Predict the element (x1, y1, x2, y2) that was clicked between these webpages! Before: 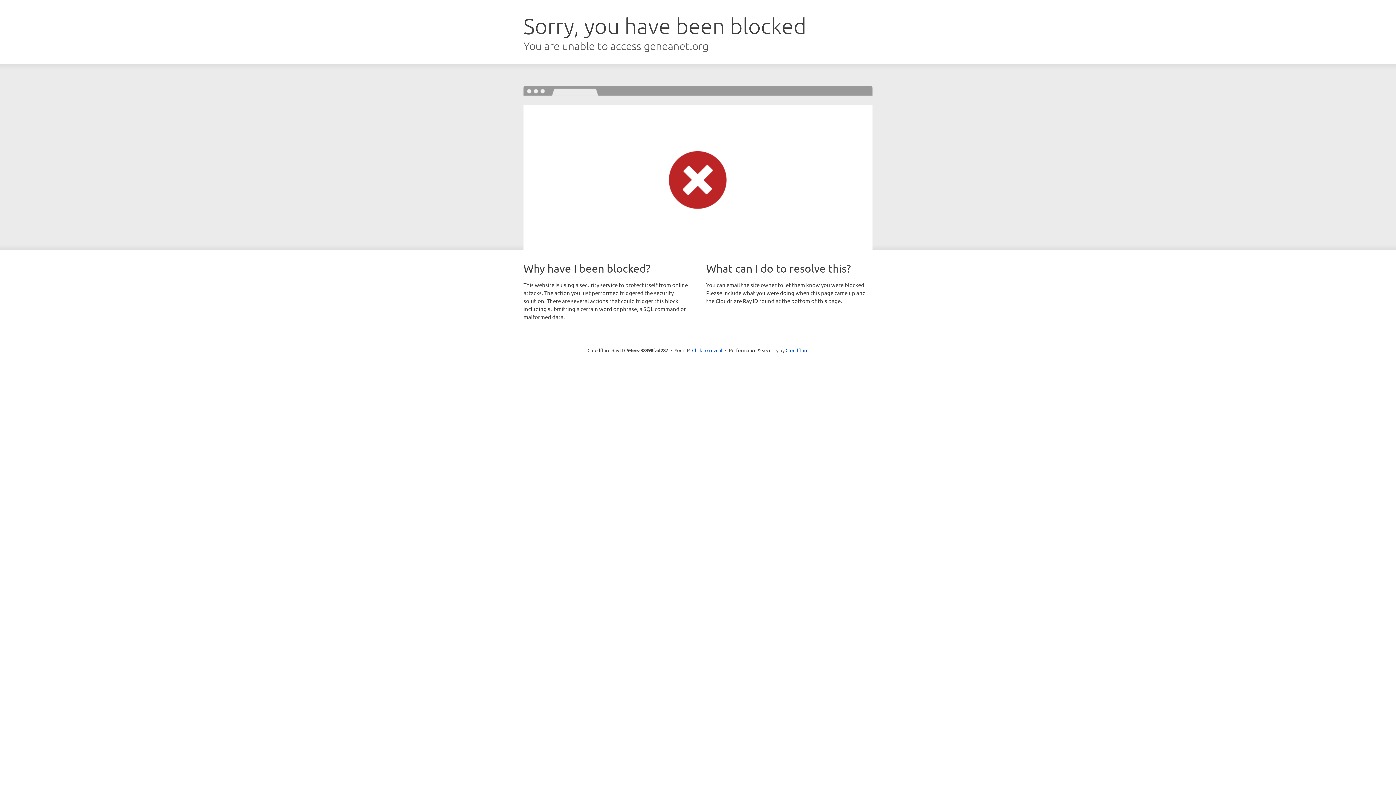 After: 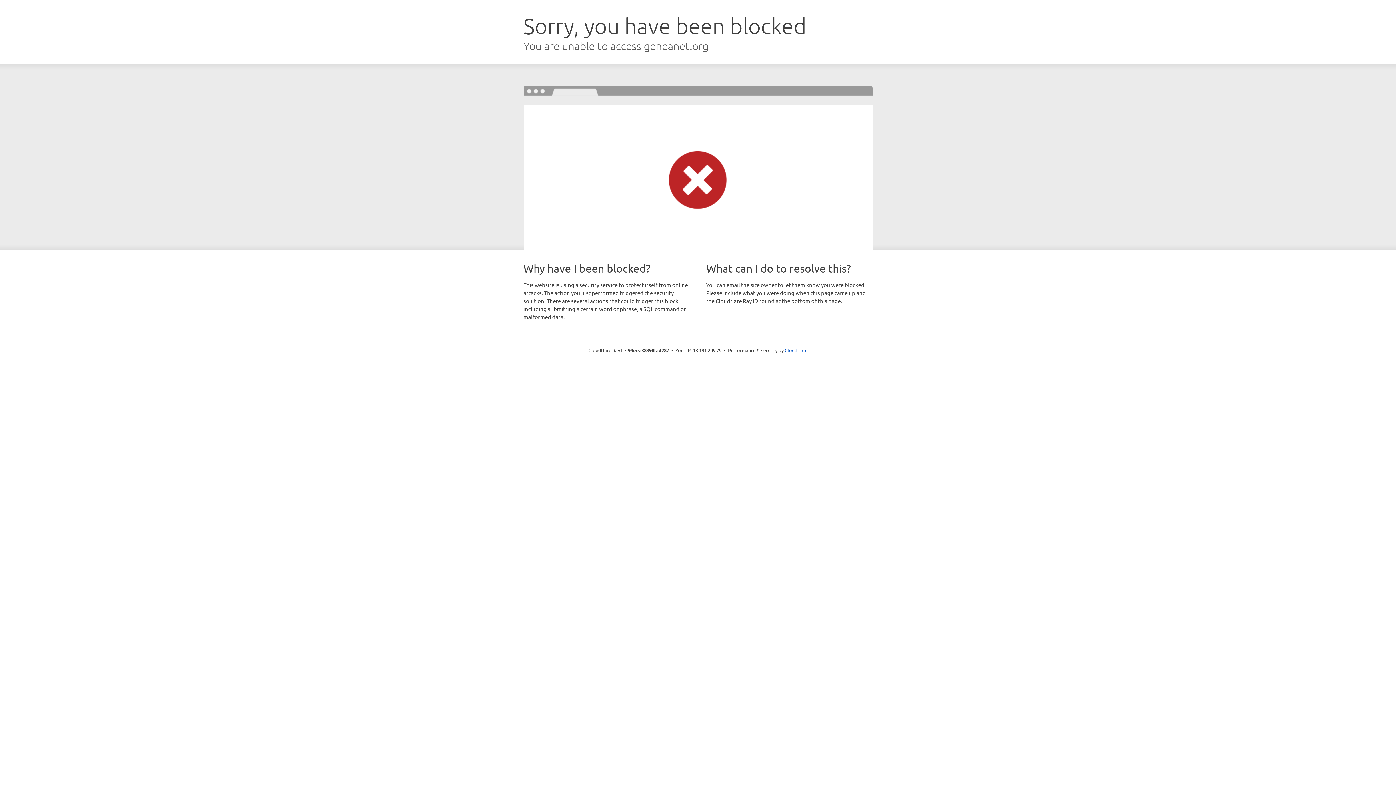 Action: label: Click to reveal bbox: (692, 346, 722, 353)